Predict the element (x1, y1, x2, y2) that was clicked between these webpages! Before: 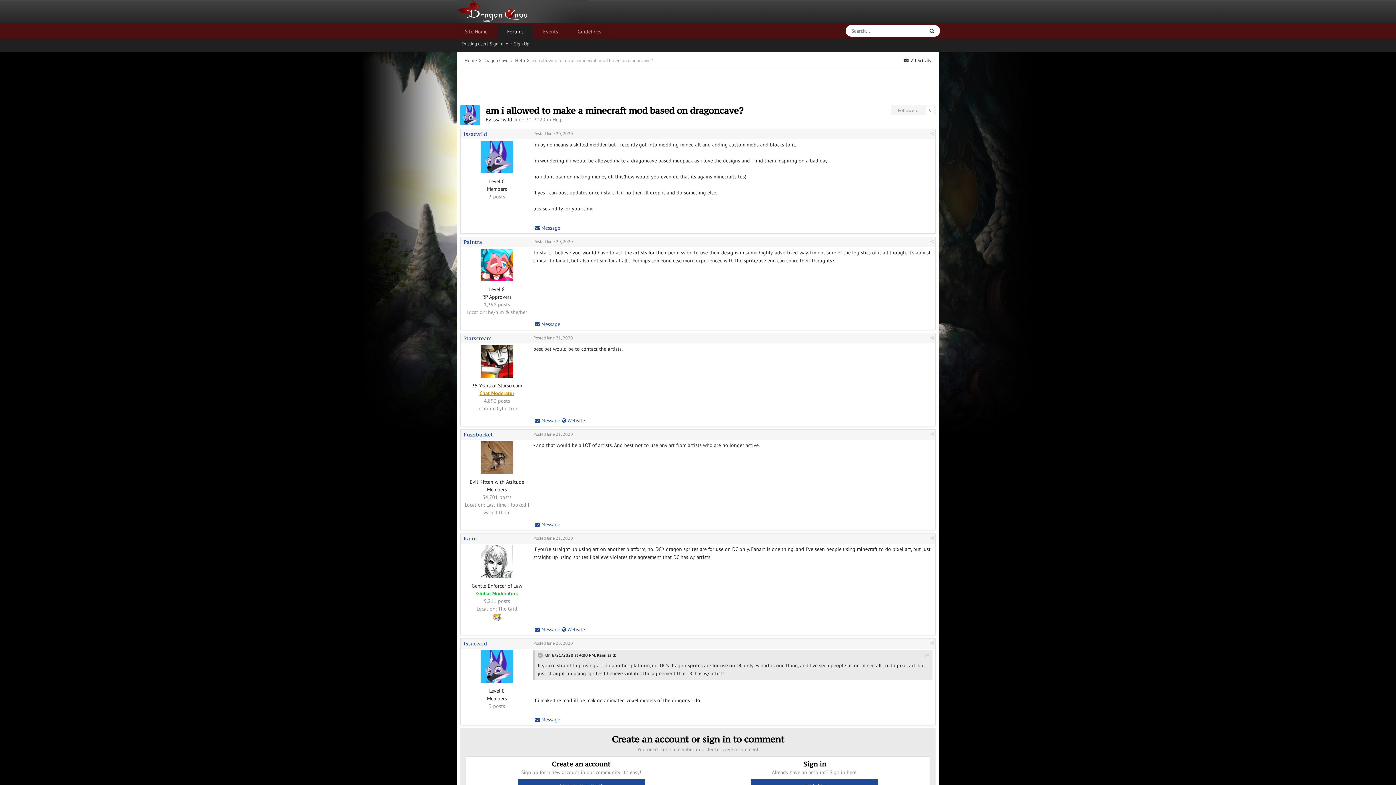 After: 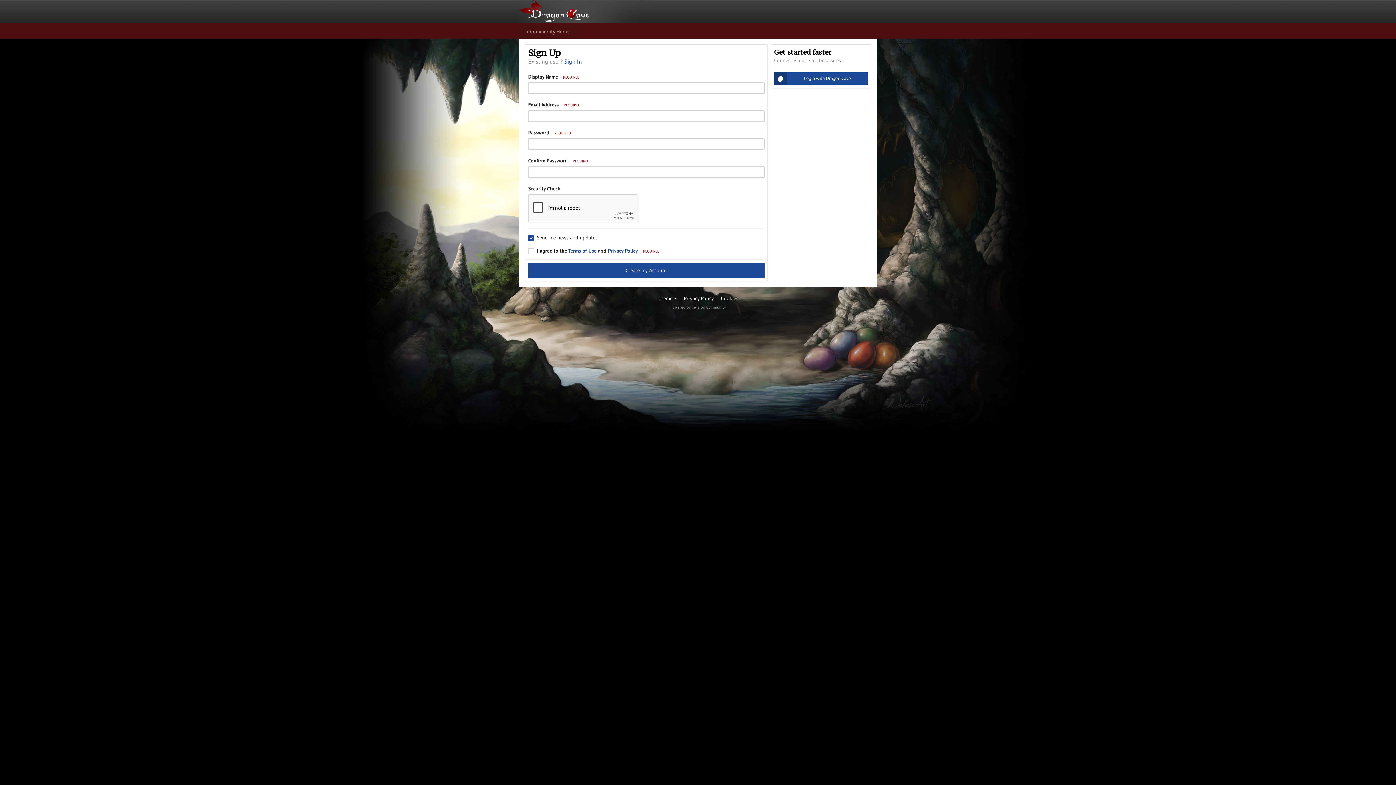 Action: bbox: (514, 40, 529, 46) label: Sign Up